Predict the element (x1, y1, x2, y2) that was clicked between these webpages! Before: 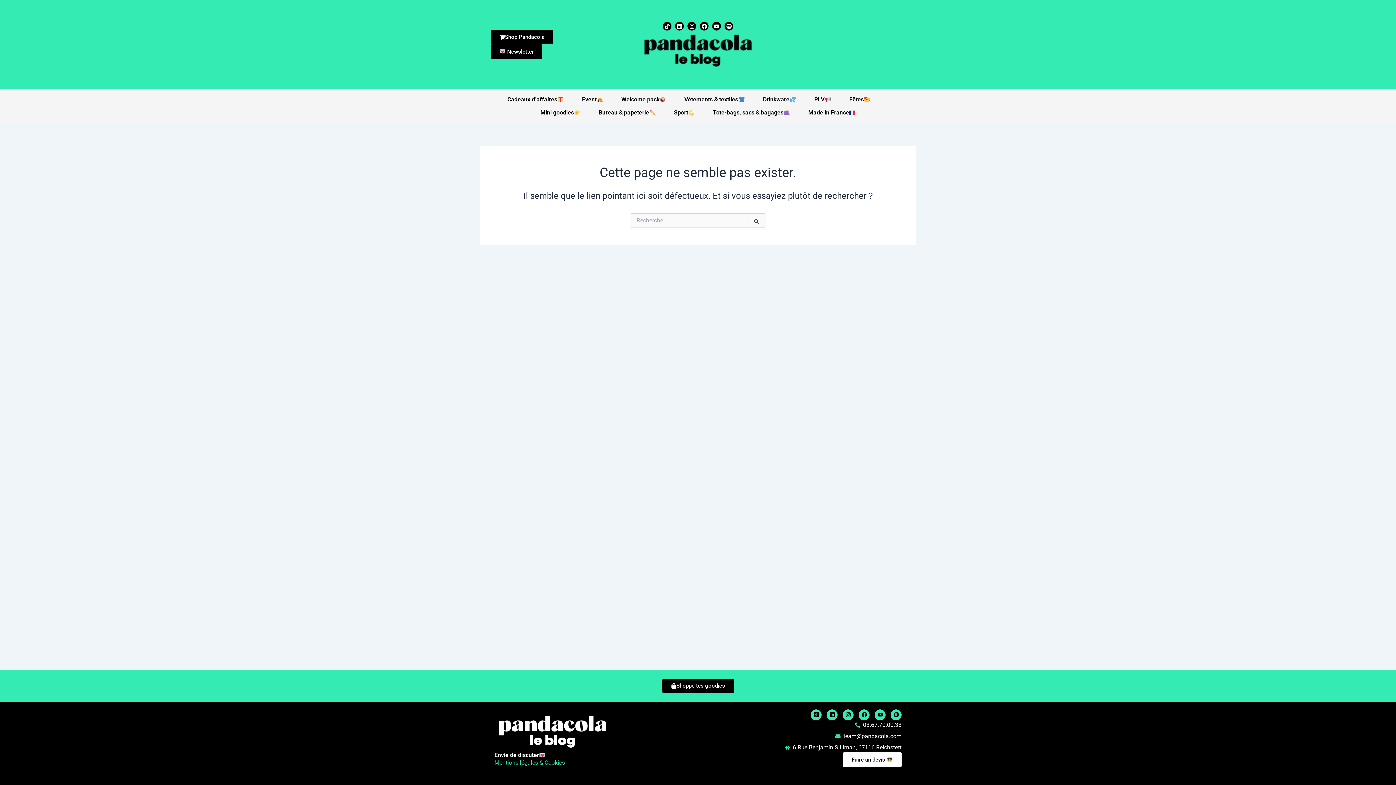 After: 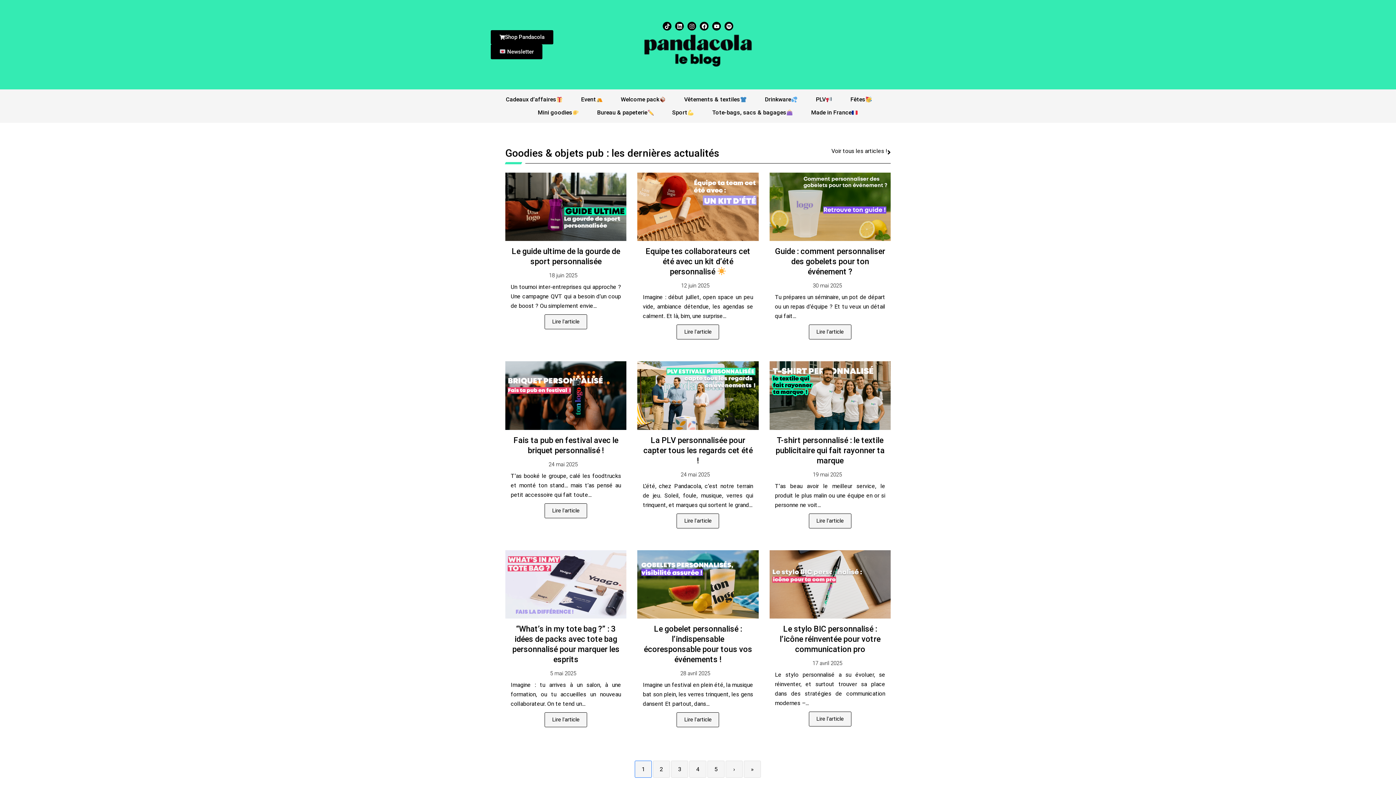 Action: bbox: (643, 31, 752, 67)